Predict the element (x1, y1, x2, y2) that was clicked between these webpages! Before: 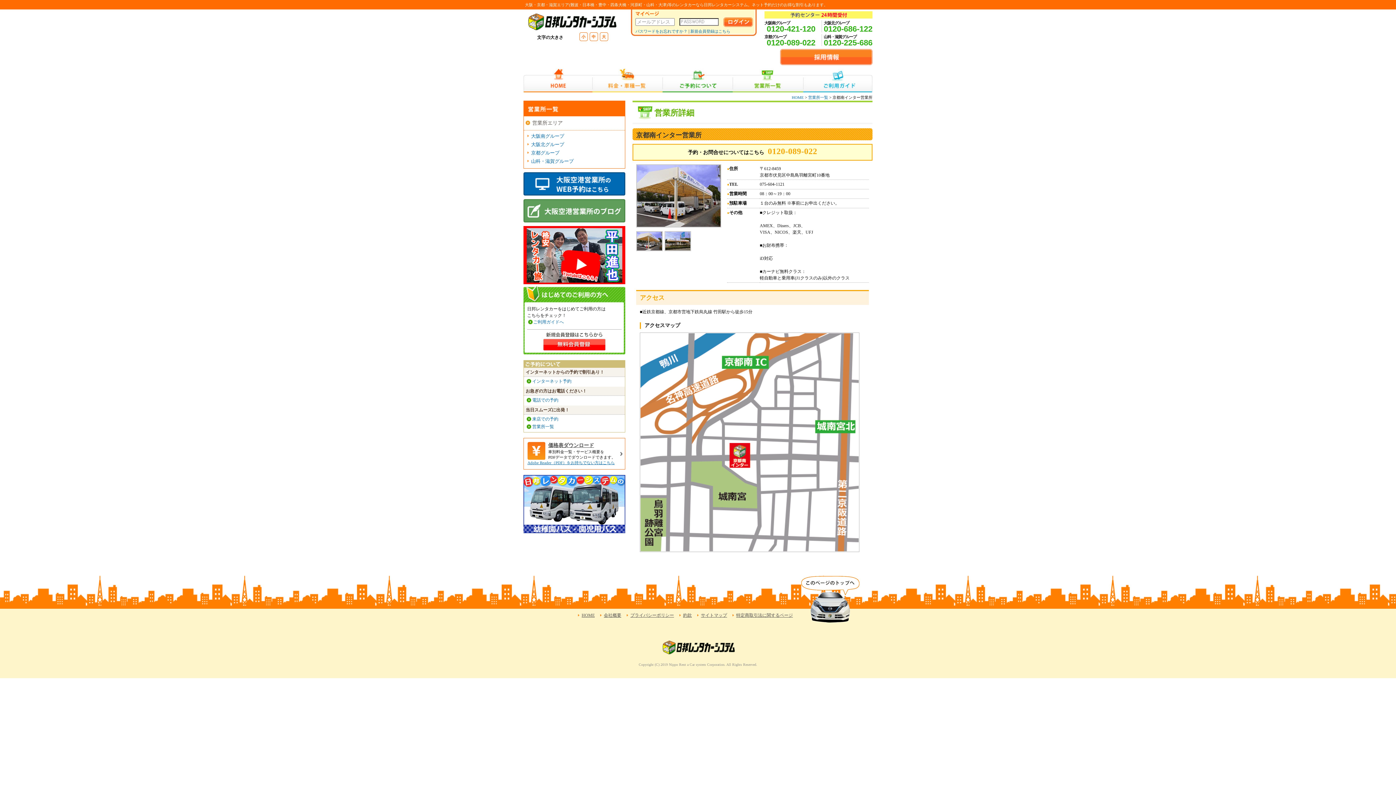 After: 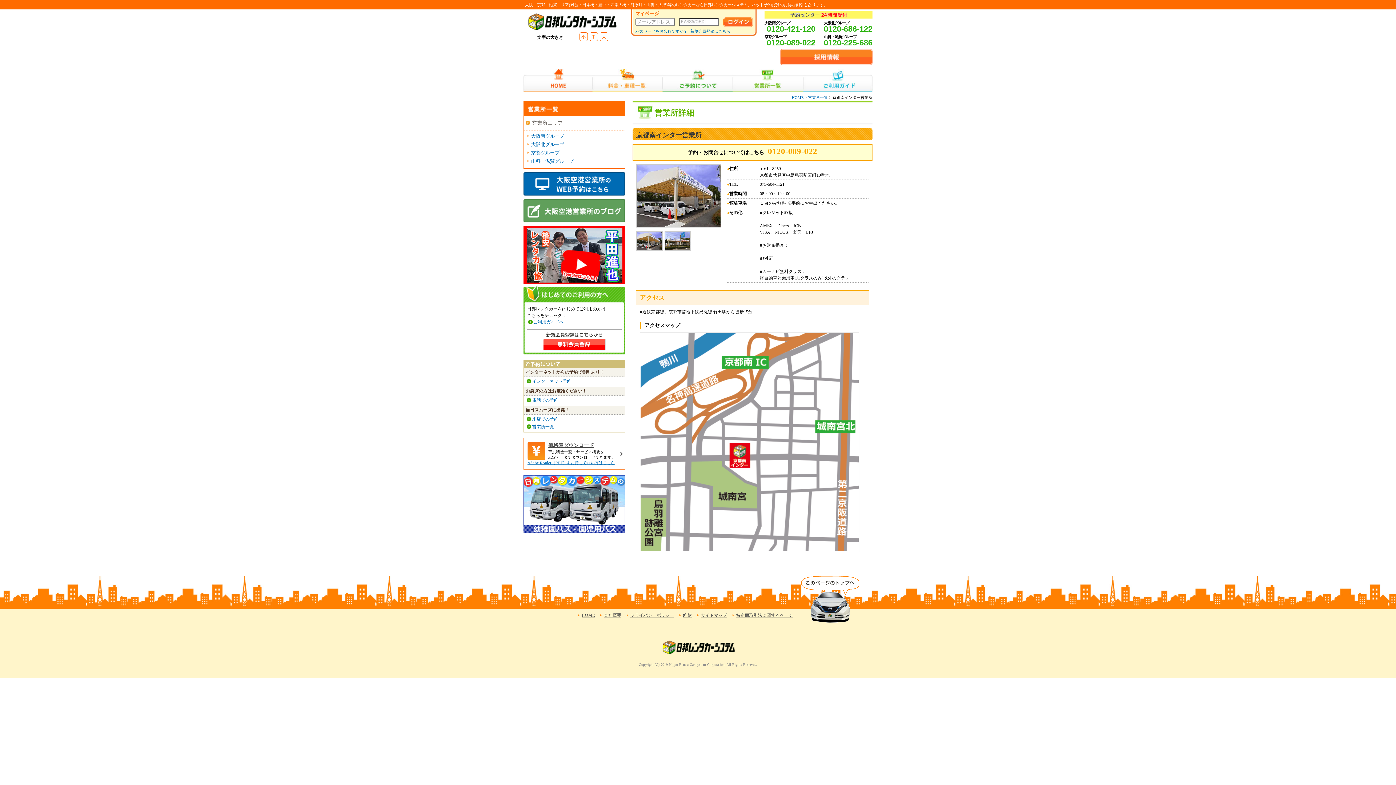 Action: bbox: (523, 191, 625, 196)